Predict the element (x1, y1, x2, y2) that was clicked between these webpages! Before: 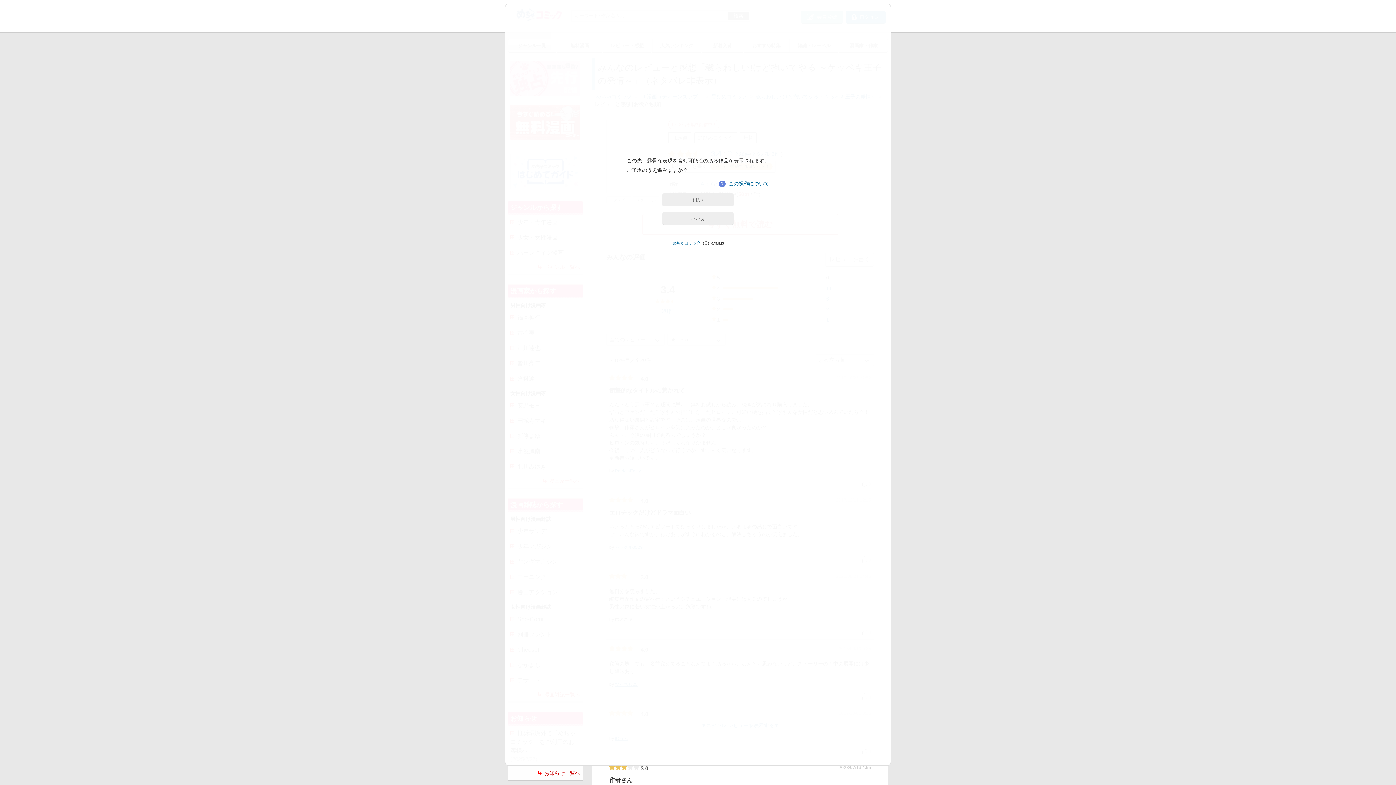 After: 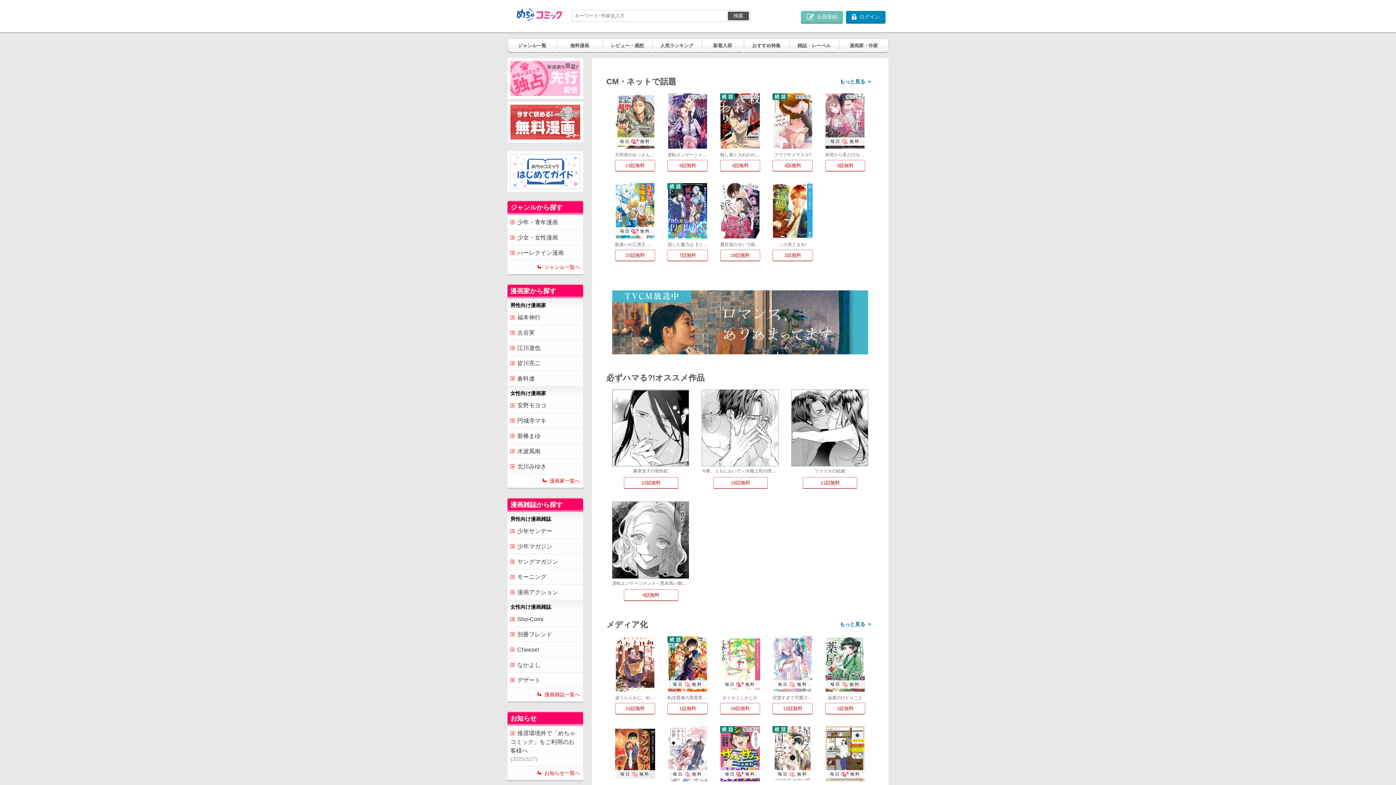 Action: bbox: (672, 240, 700, 245) label: めちゃコミック